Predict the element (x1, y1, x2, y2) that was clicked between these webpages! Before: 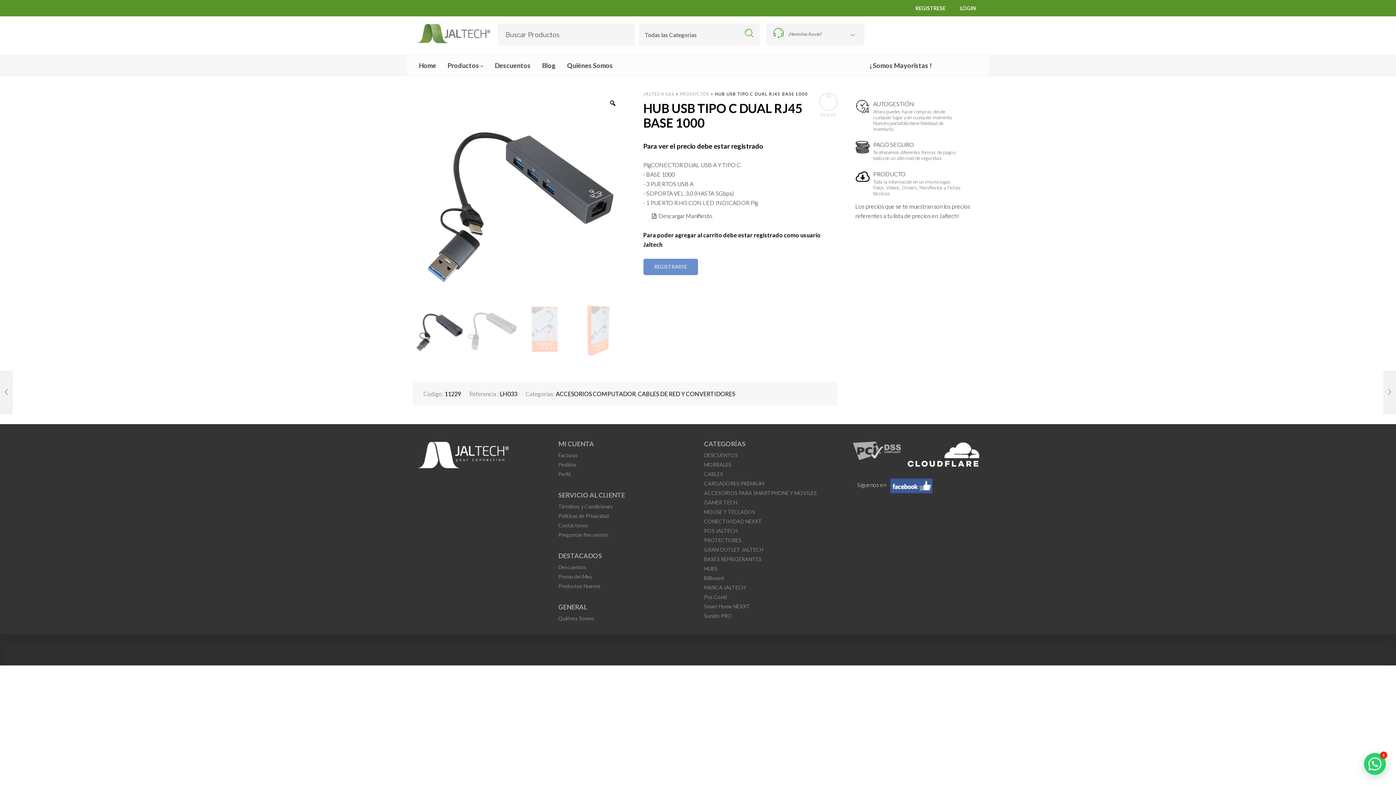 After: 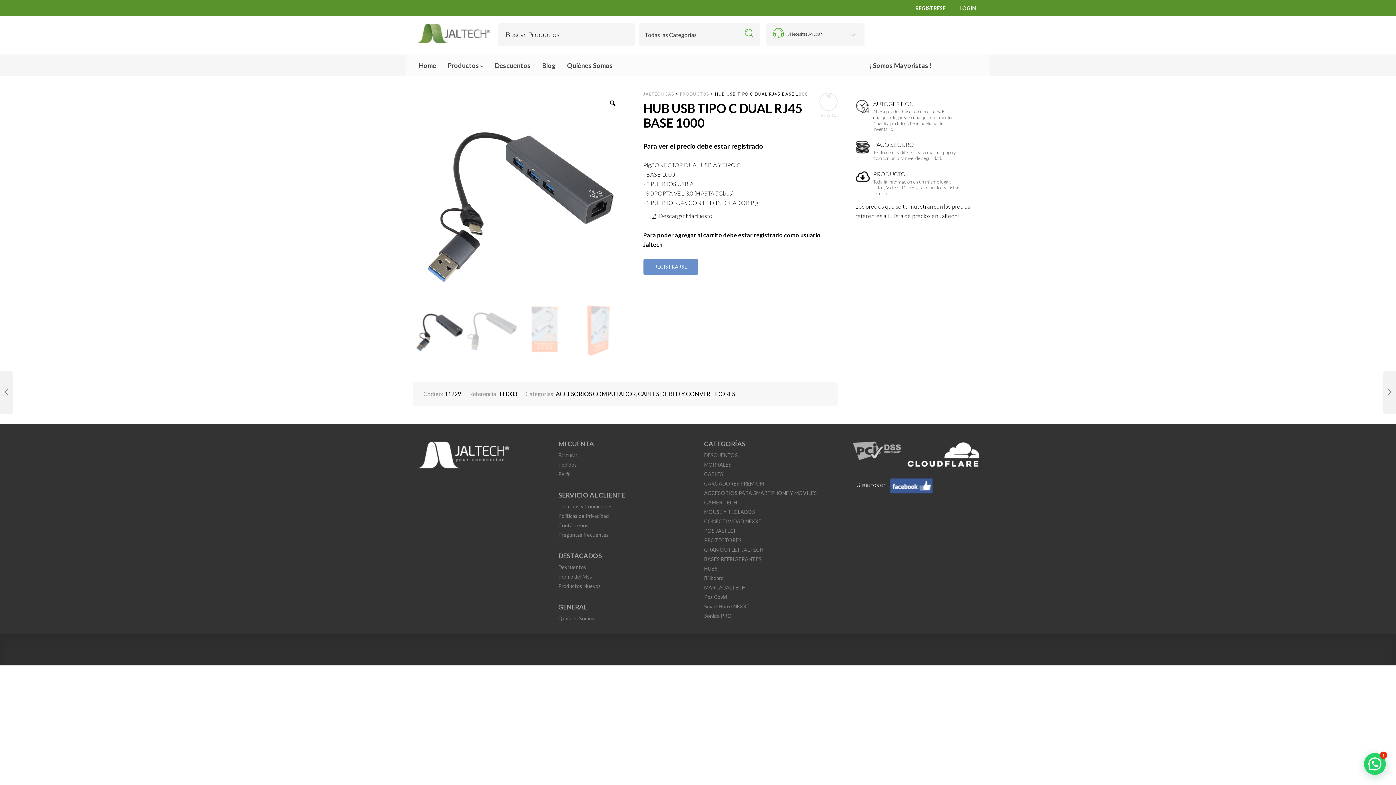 Action: bbox: (975, 54, 982, 65)